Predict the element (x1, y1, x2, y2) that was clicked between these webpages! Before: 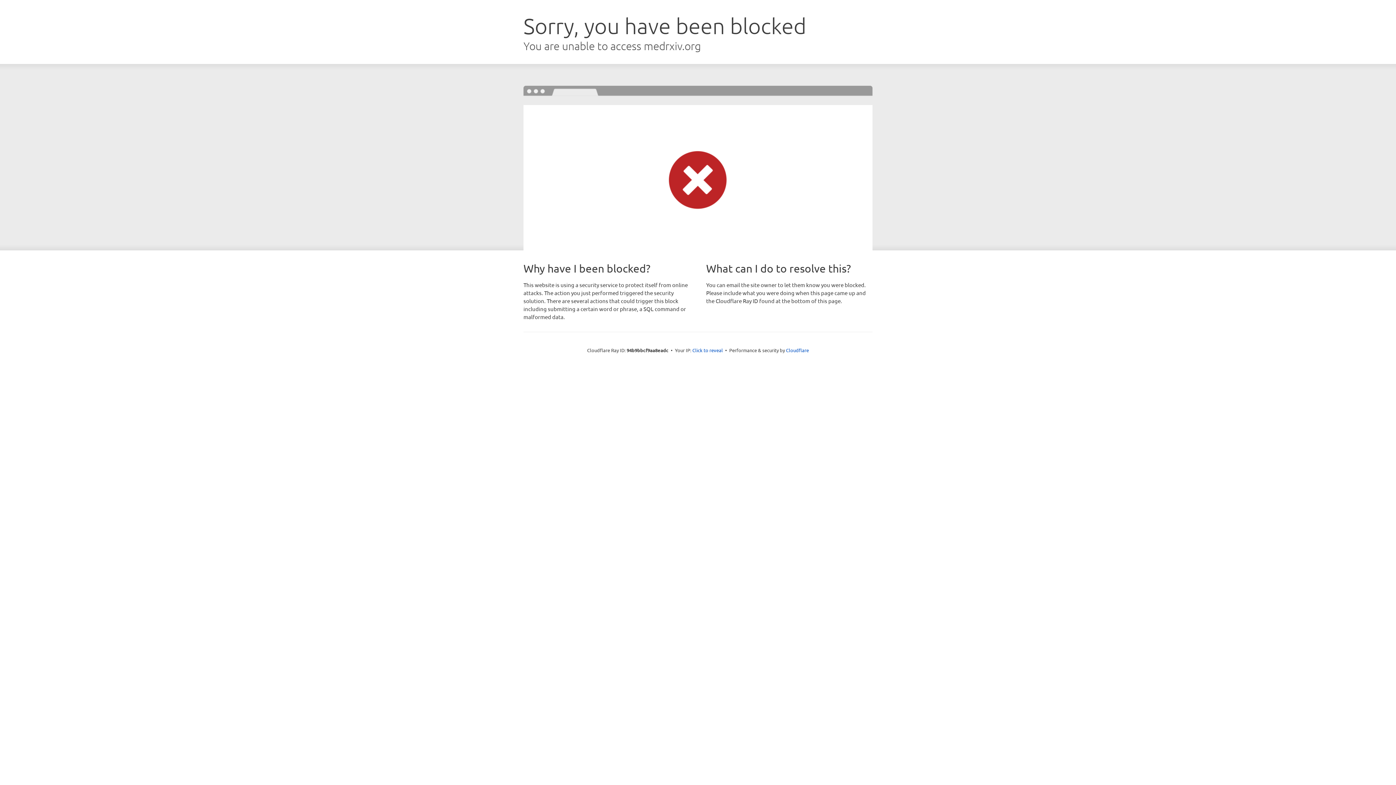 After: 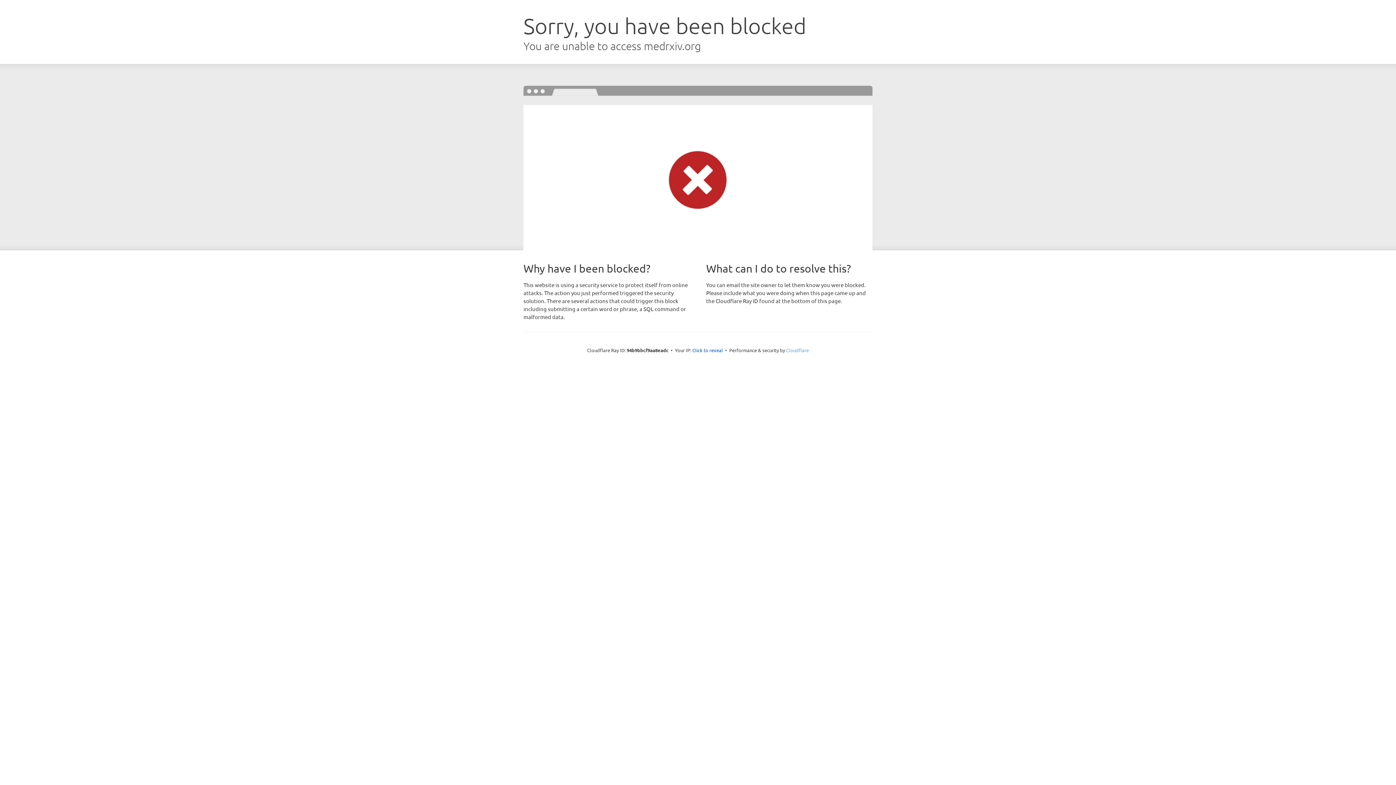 Action: label: Cloudflare bbox: (786, 347, 809, 353)